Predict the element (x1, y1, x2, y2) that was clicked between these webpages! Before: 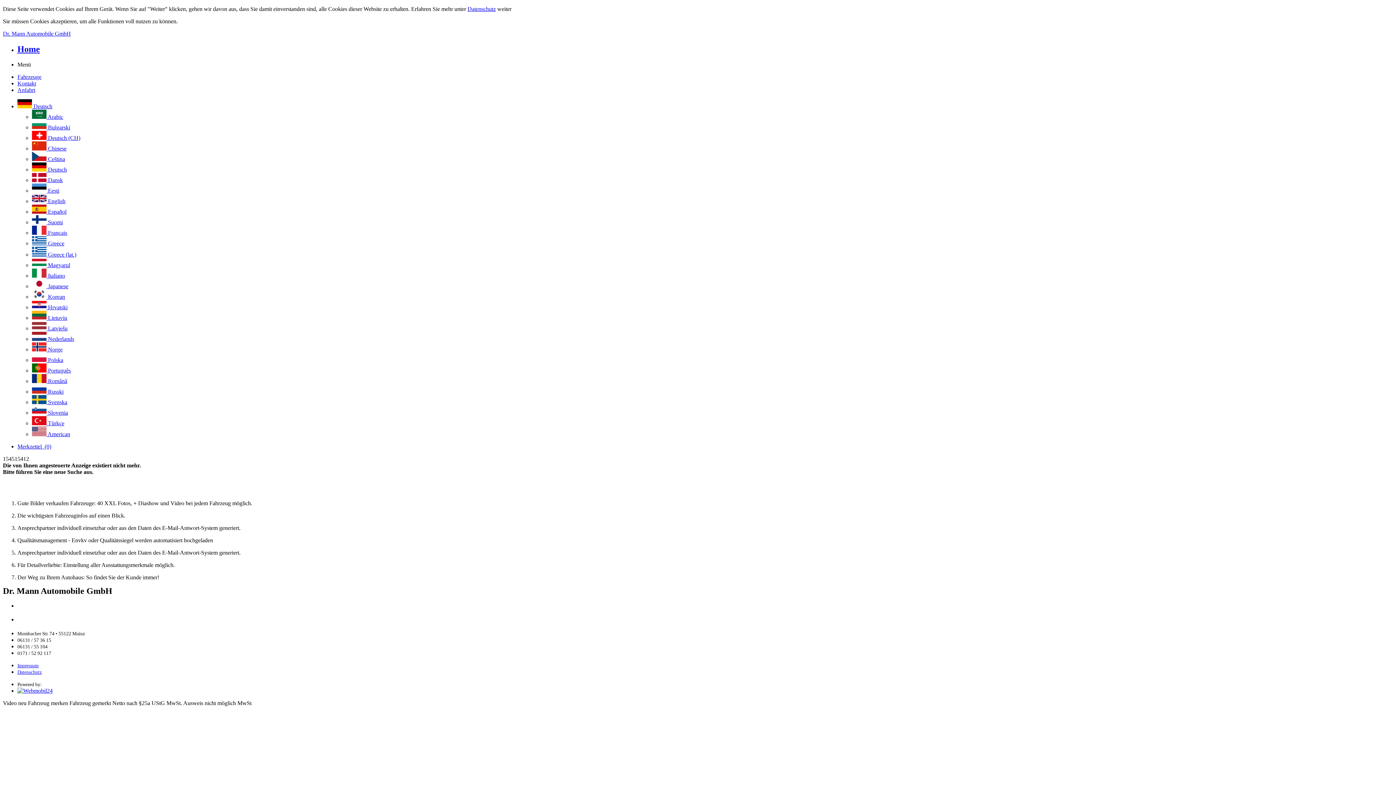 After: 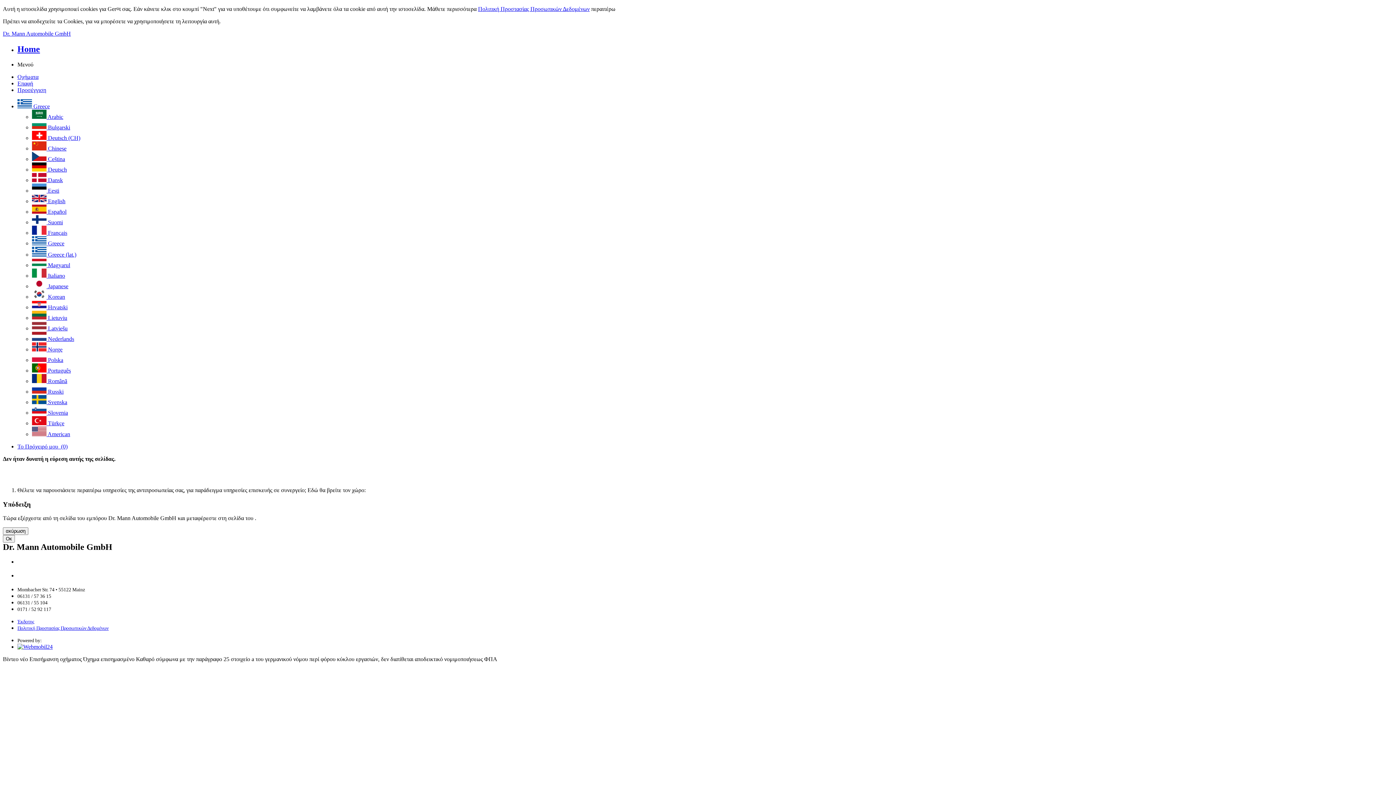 Action: label:  Greece bbox: (32, 240, 64, 246)